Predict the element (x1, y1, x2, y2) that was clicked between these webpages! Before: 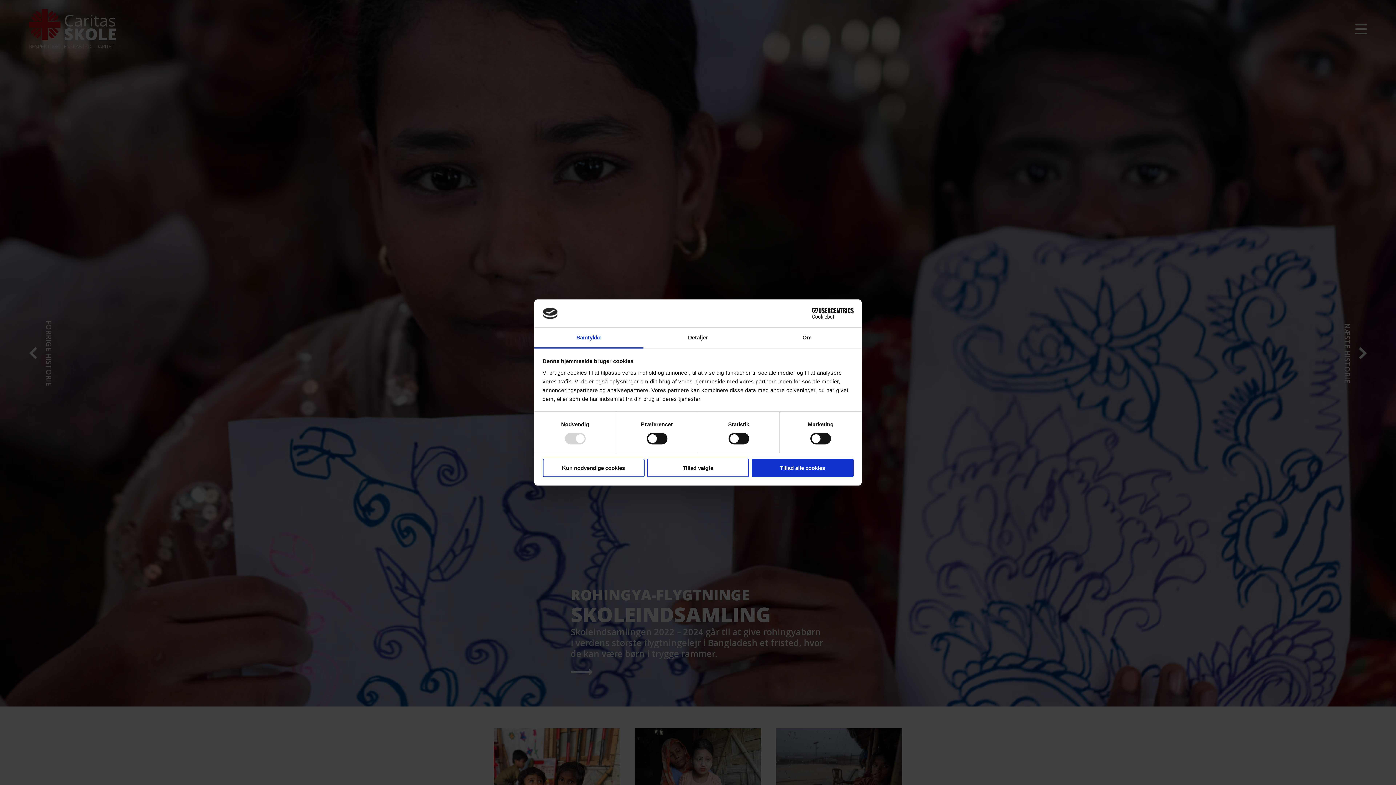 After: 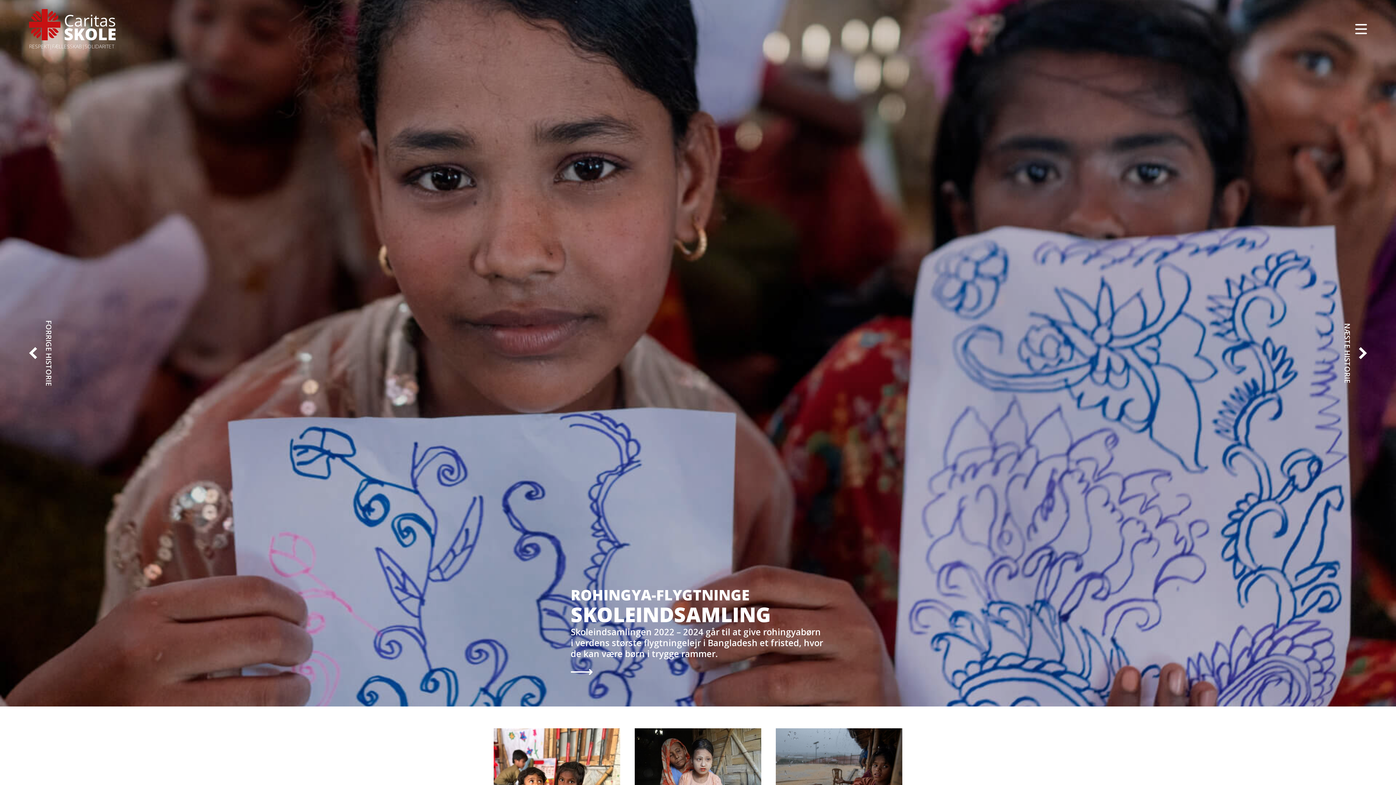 Action: label: Tillad alle cookies bbox: (751, 458, 853, 477)